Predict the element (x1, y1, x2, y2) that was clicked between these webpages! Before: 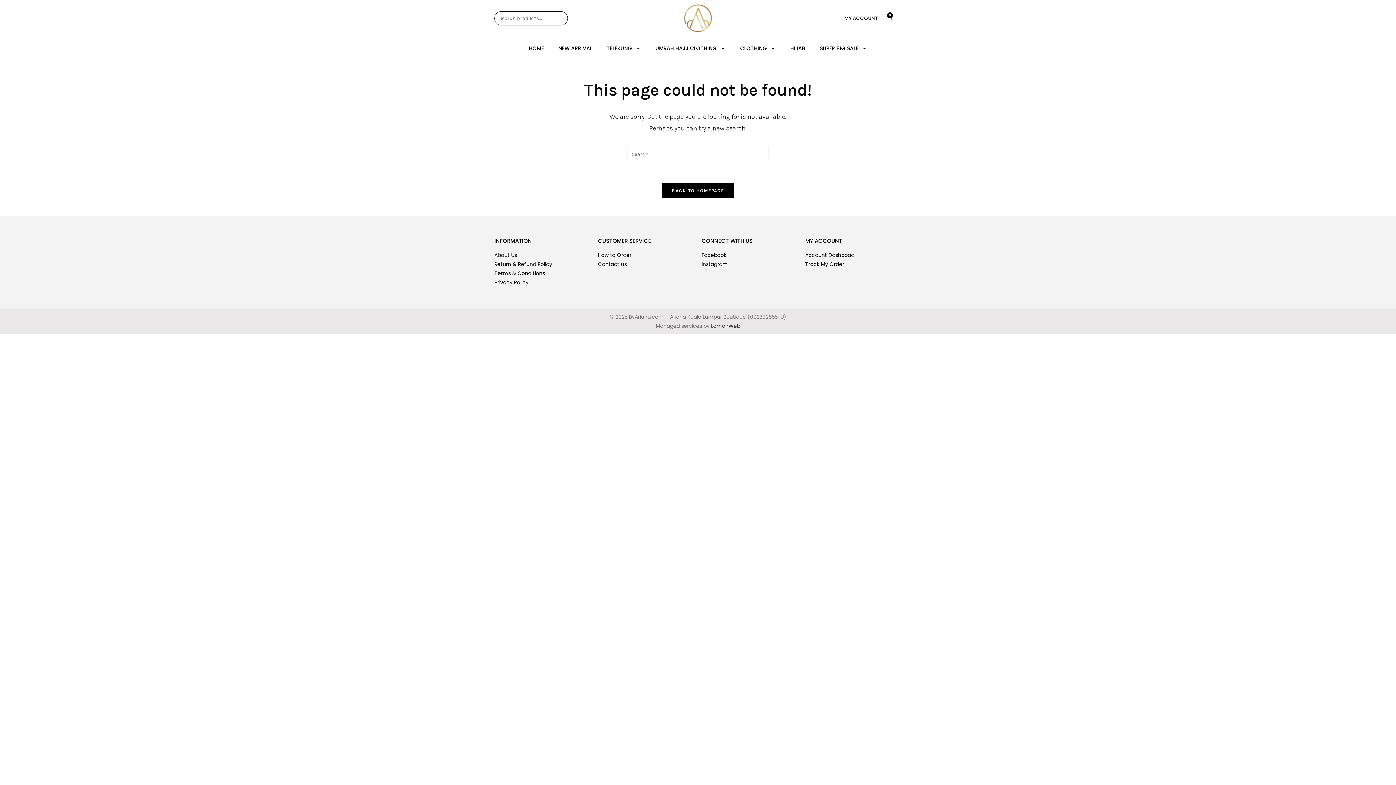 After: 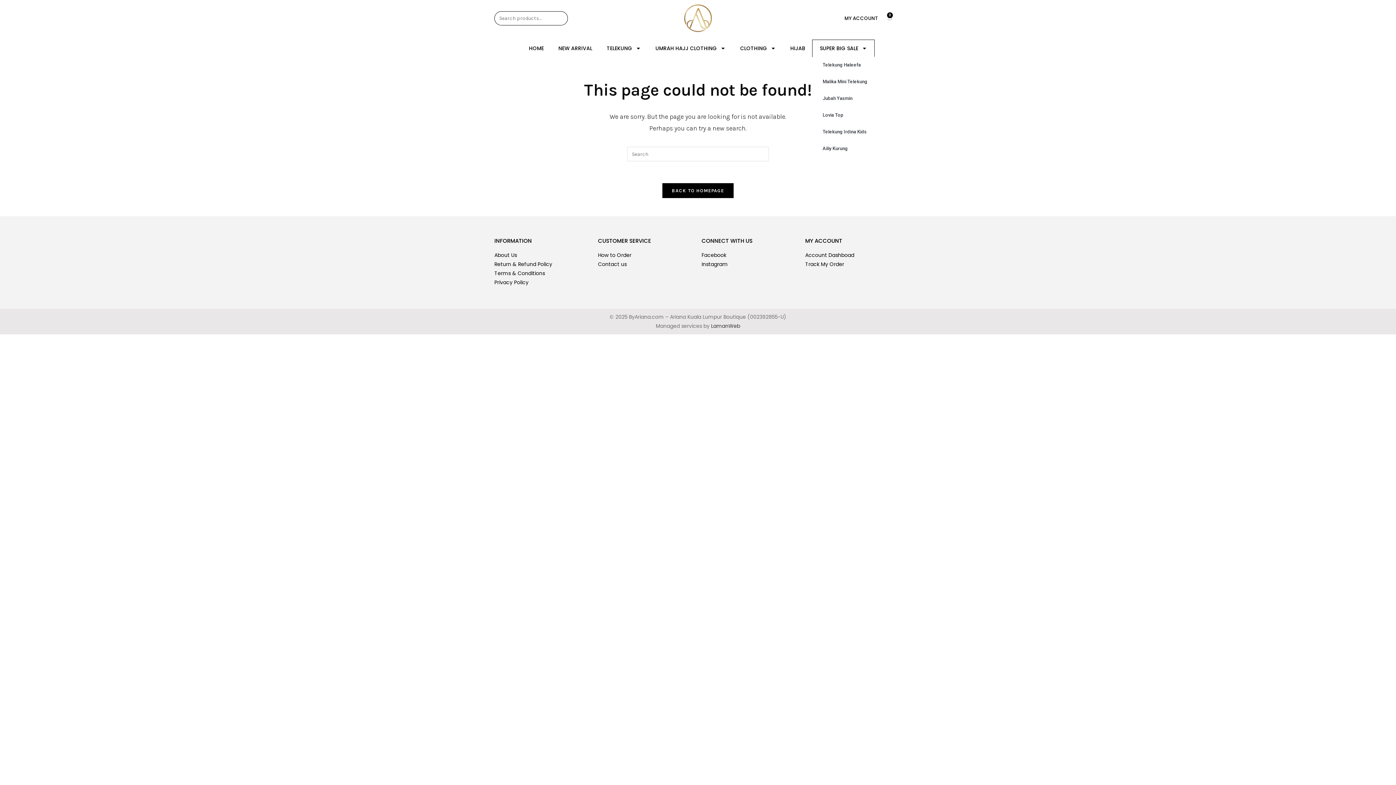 Action: bbox: (812, 40, 874, 56) label: SUPER BIG SALE